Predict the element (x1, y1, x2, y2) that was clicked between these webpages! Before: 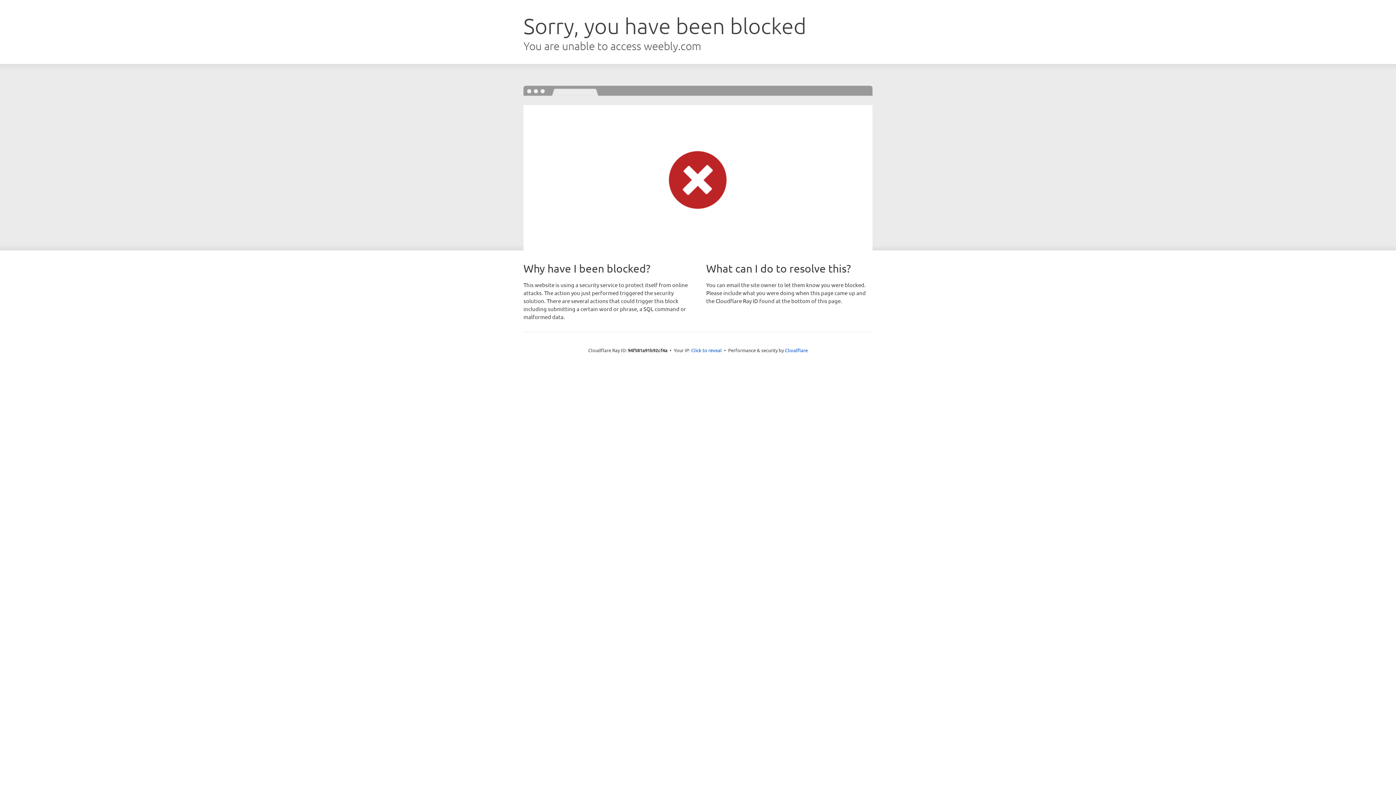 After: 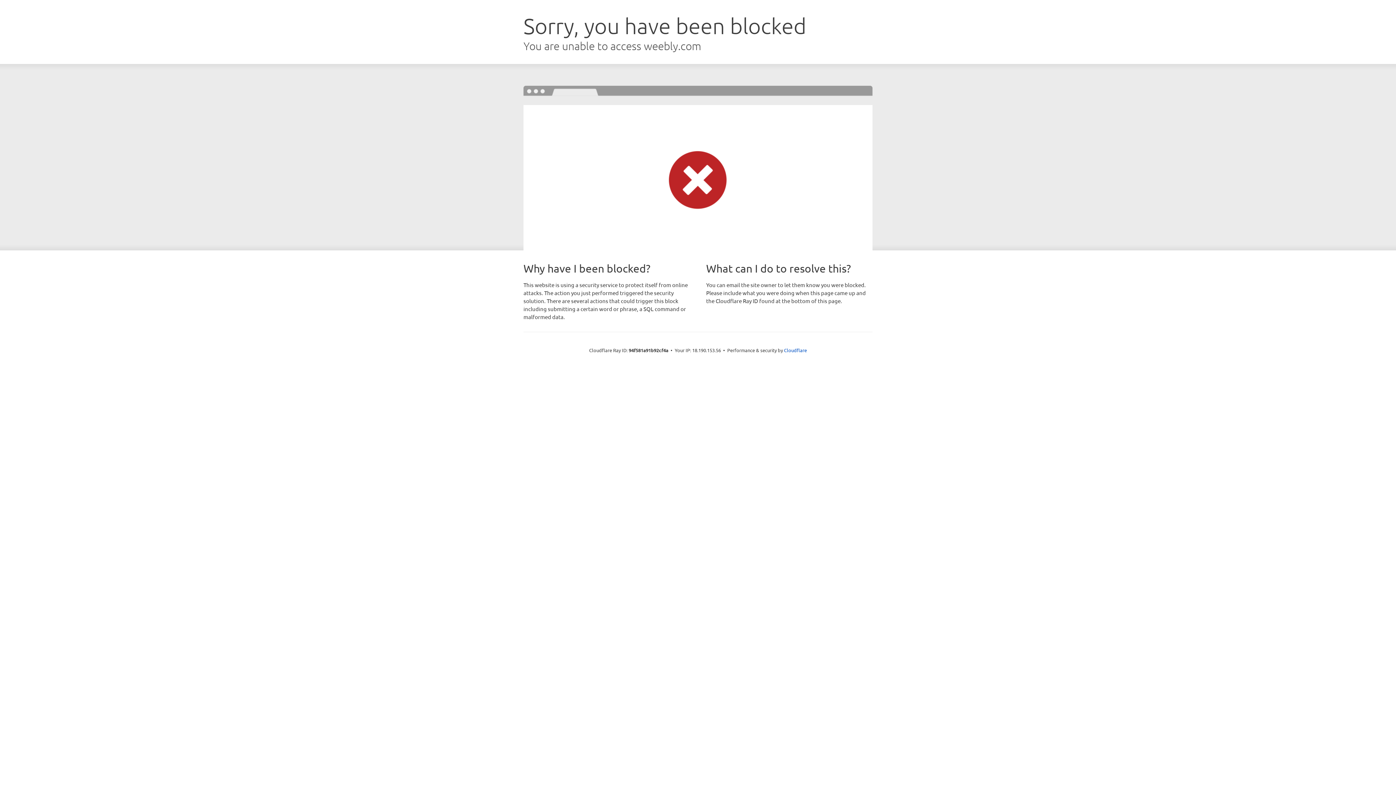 Action: bbox: (691, 346, 722, 353) label: Click to reveal